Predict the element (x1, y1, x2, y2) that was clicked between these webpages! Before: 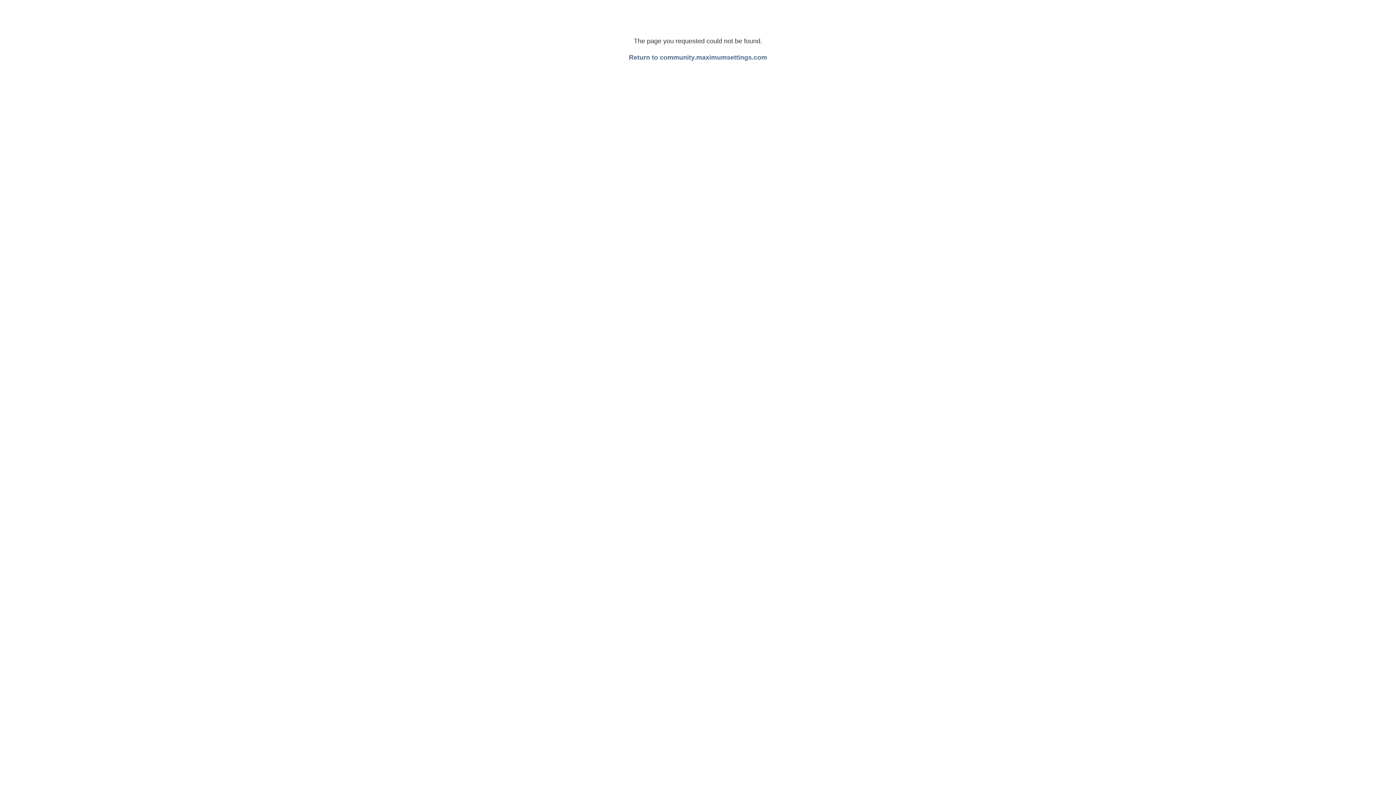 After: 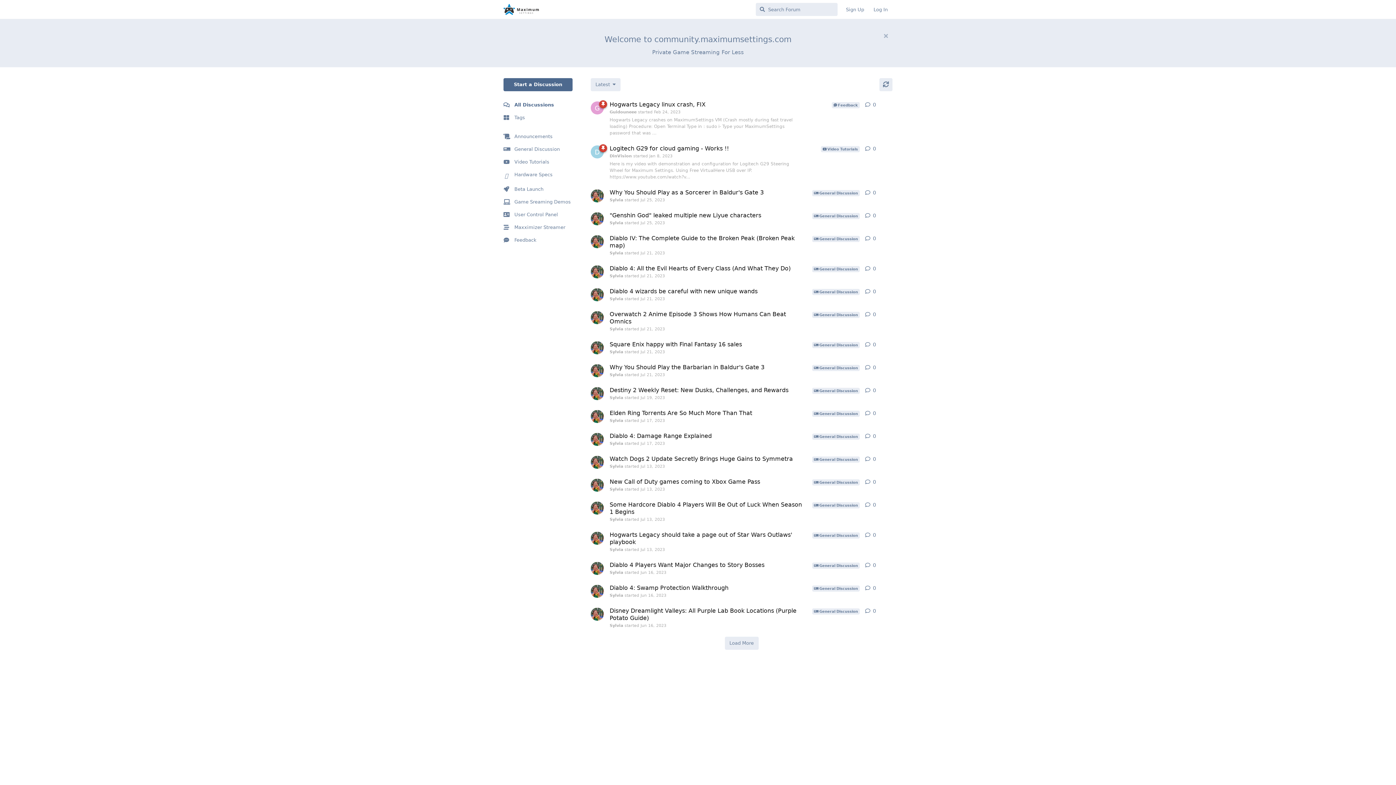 Action: label: Return to community.maximumsettings.com bbox: (629, 53, 767, 61)